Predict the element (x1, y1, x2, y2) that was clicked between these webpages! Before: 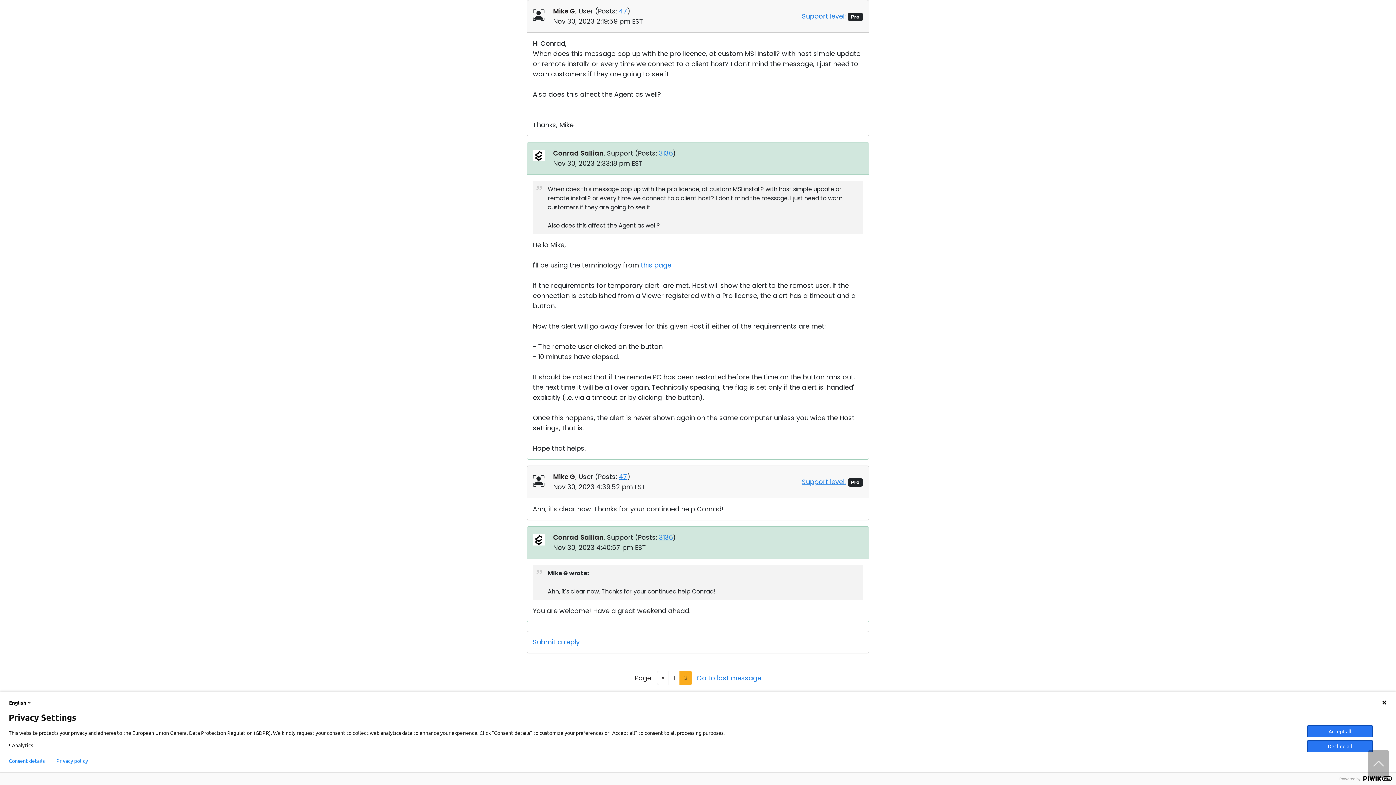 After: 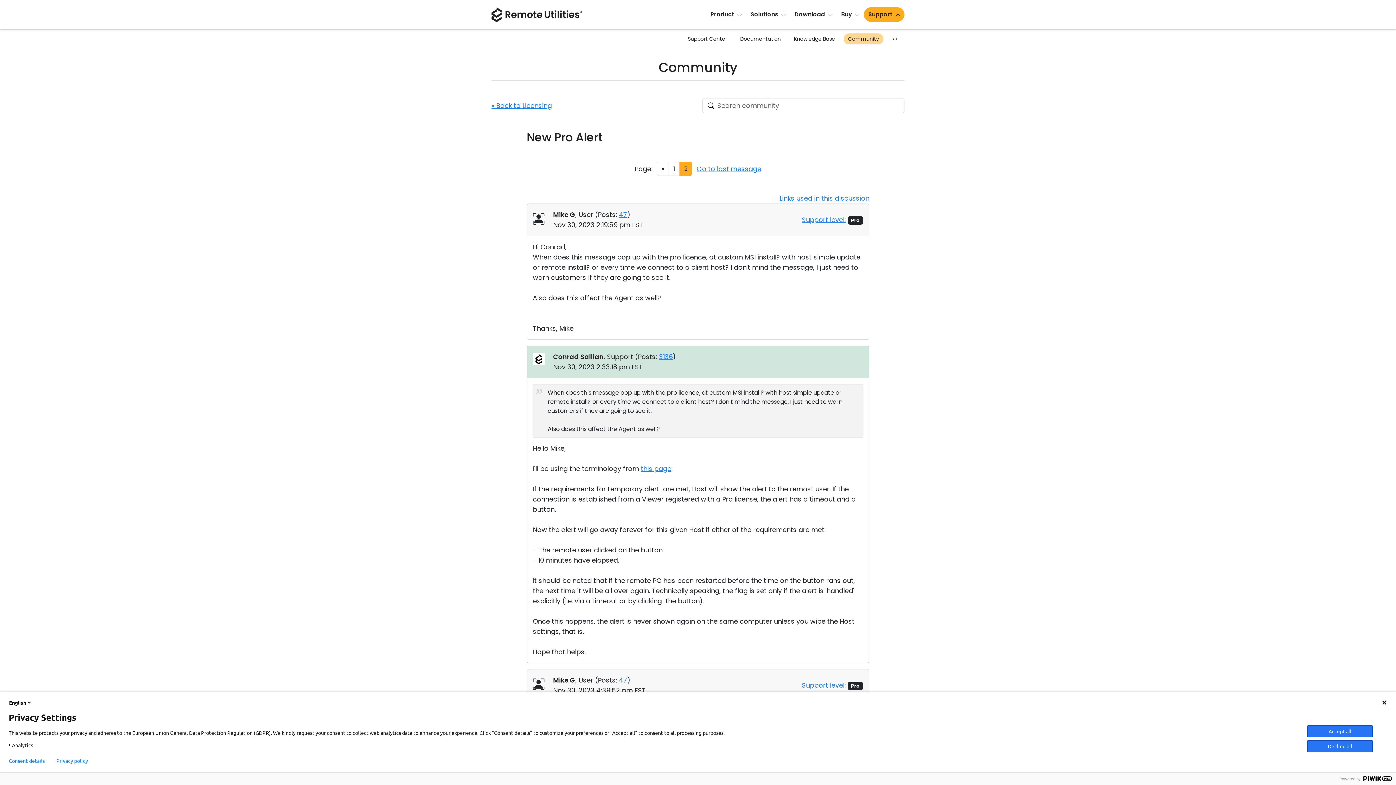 Action: bbox: (1368, 750, 1389, 778)